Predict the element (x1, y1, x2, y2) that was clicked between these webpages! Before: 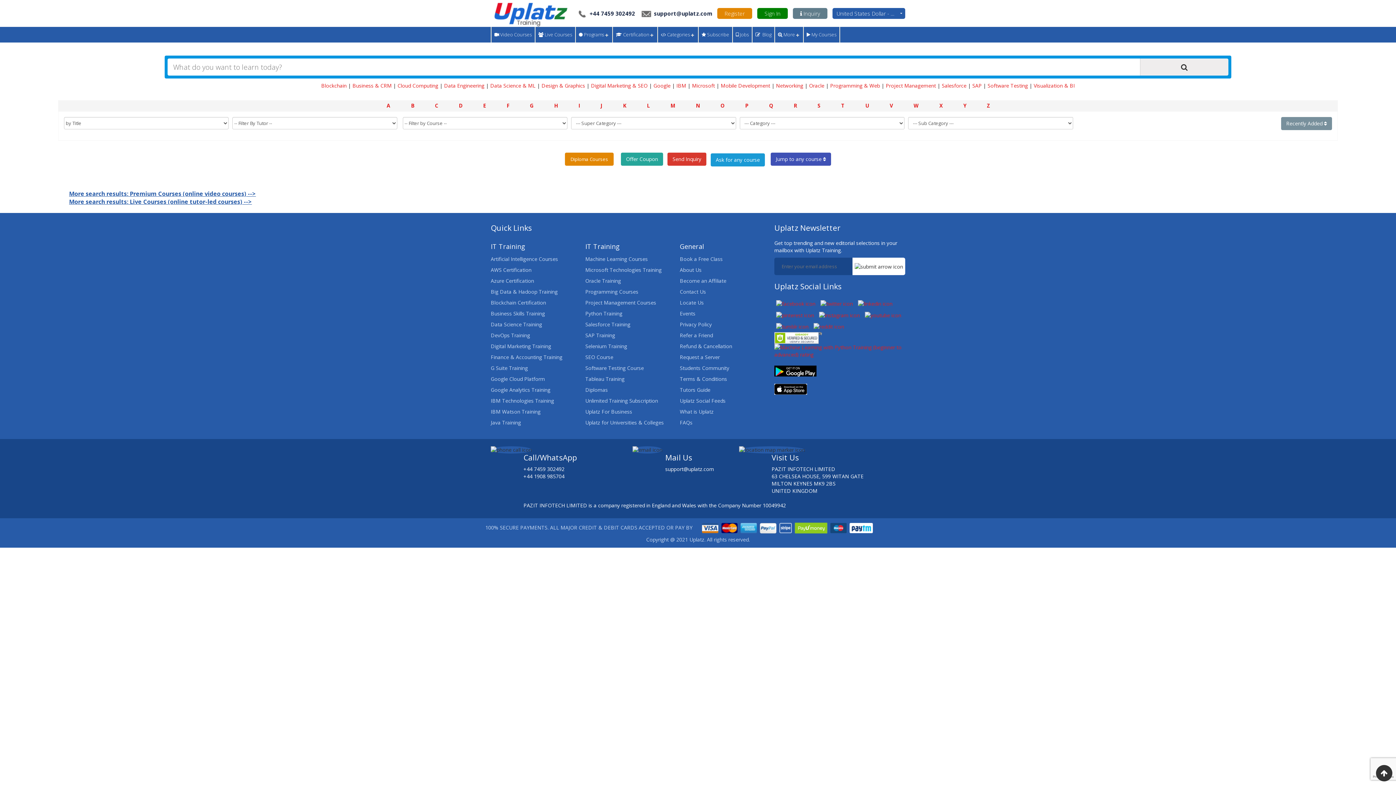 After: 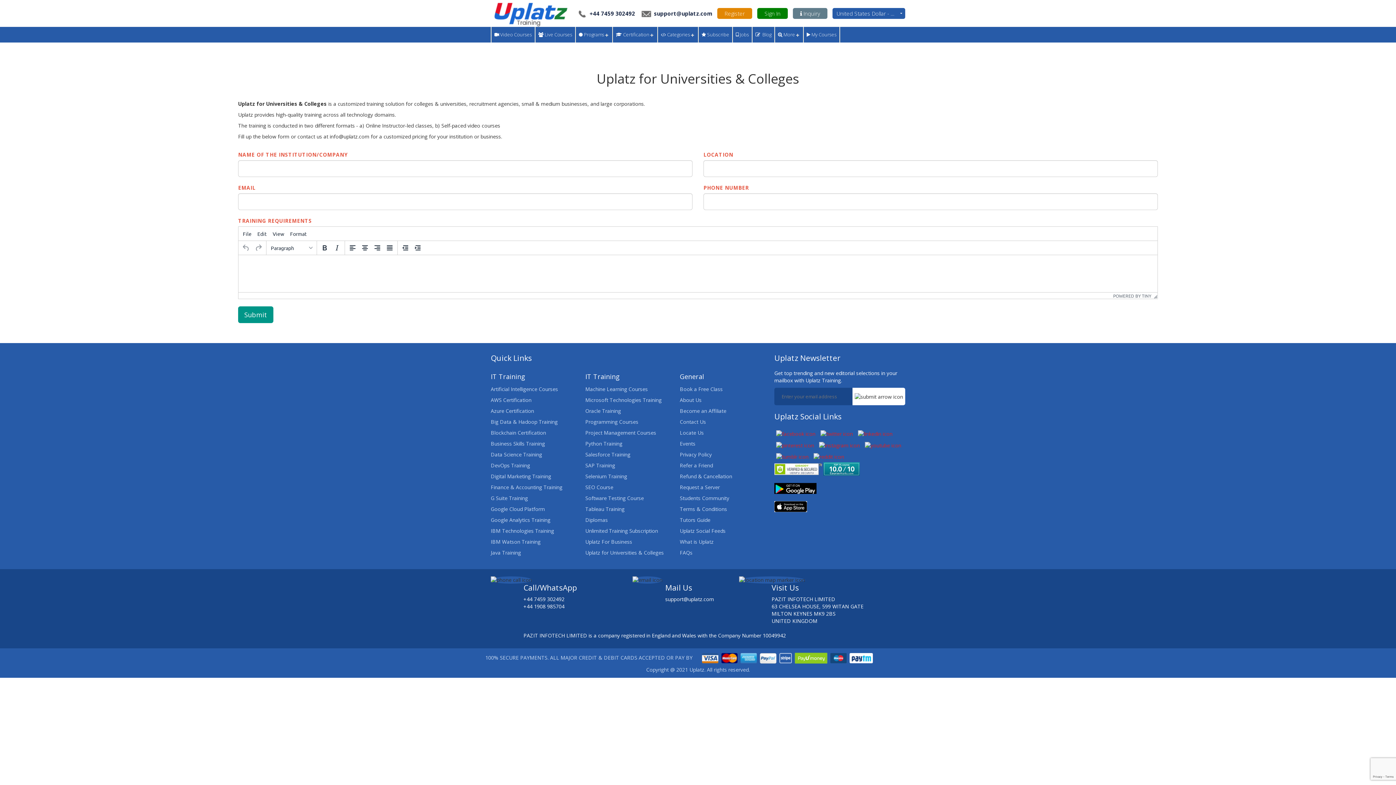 Action: label: Uplatz for Universities & Colleges bbox: (585, 417, 669, 428)